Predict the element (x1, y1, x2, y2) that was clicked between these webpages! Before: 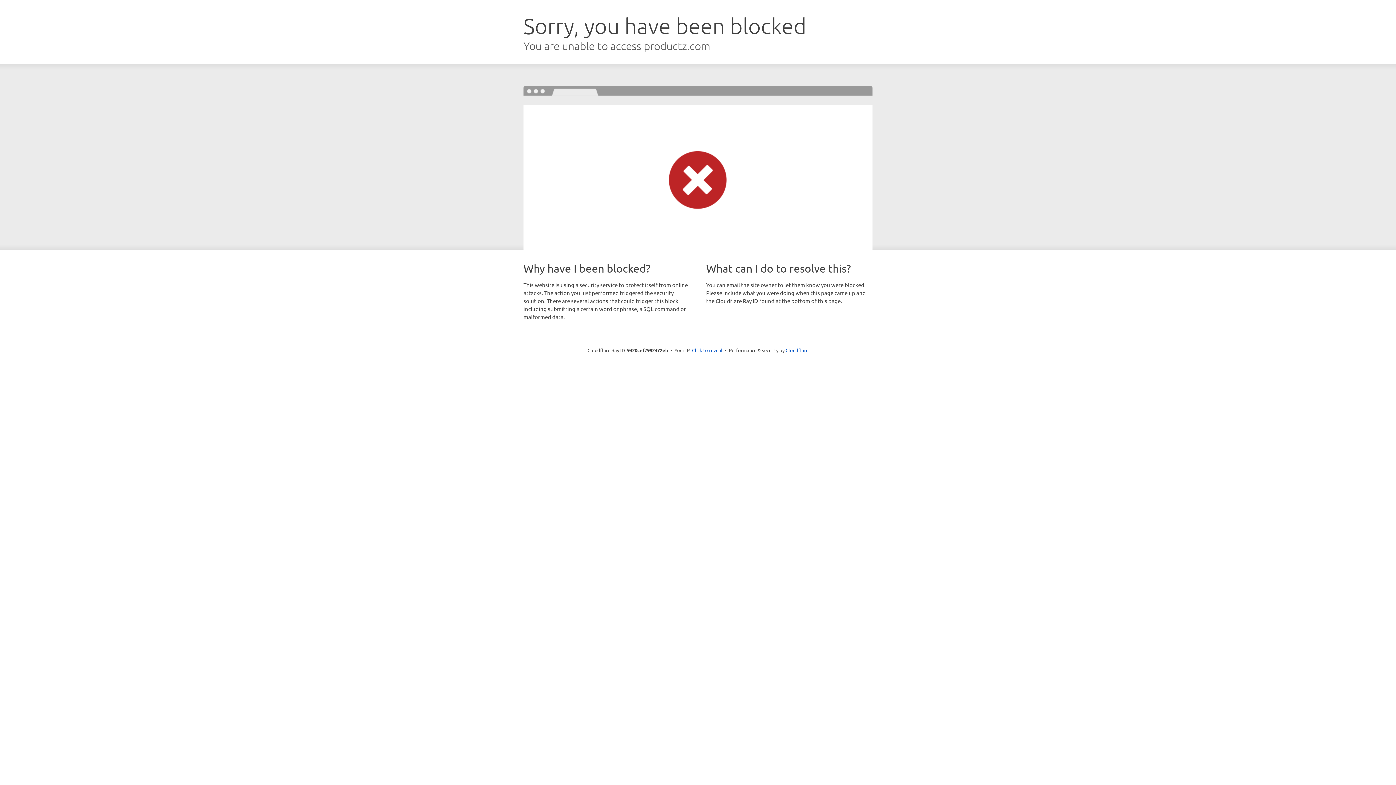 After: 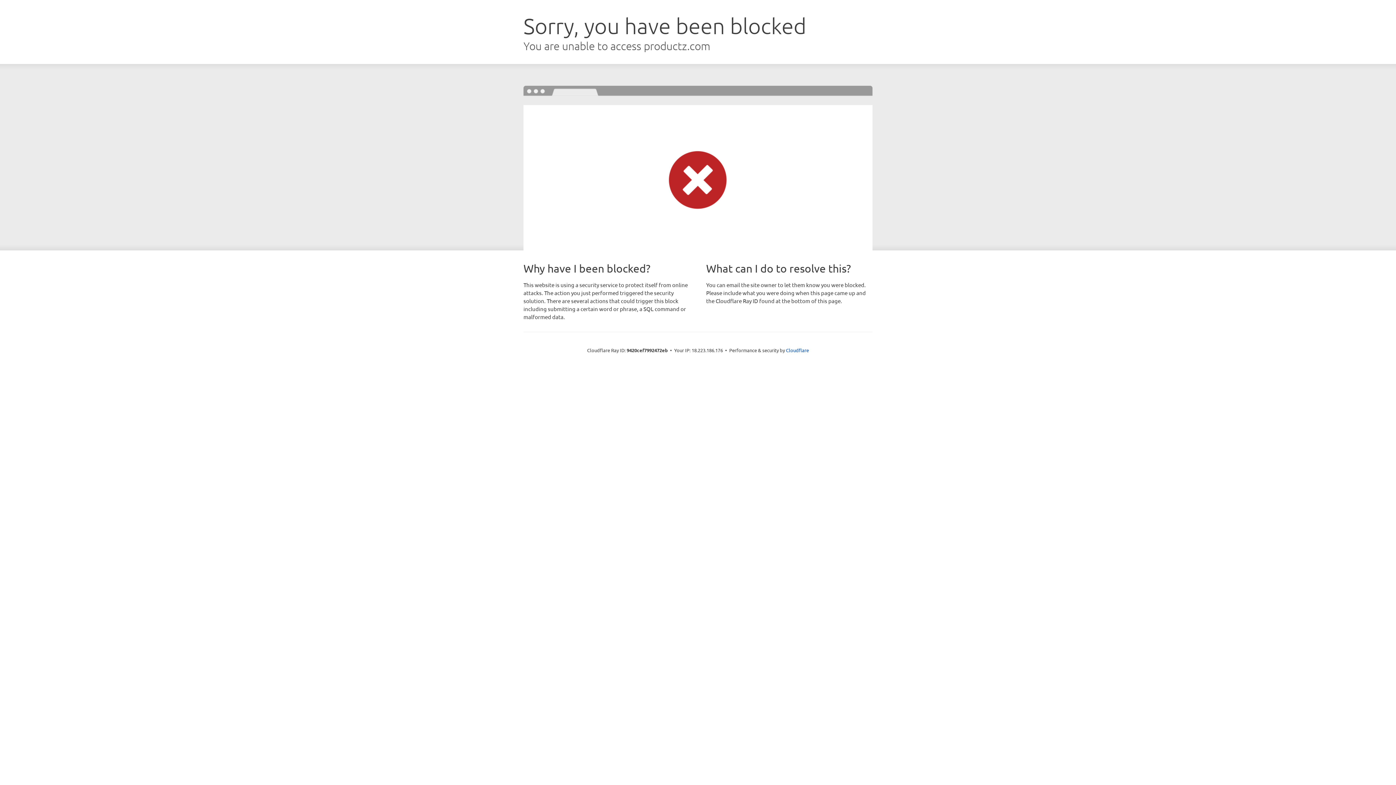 Action: label: Click to reveal bbox: (692, 346, 722, 353)